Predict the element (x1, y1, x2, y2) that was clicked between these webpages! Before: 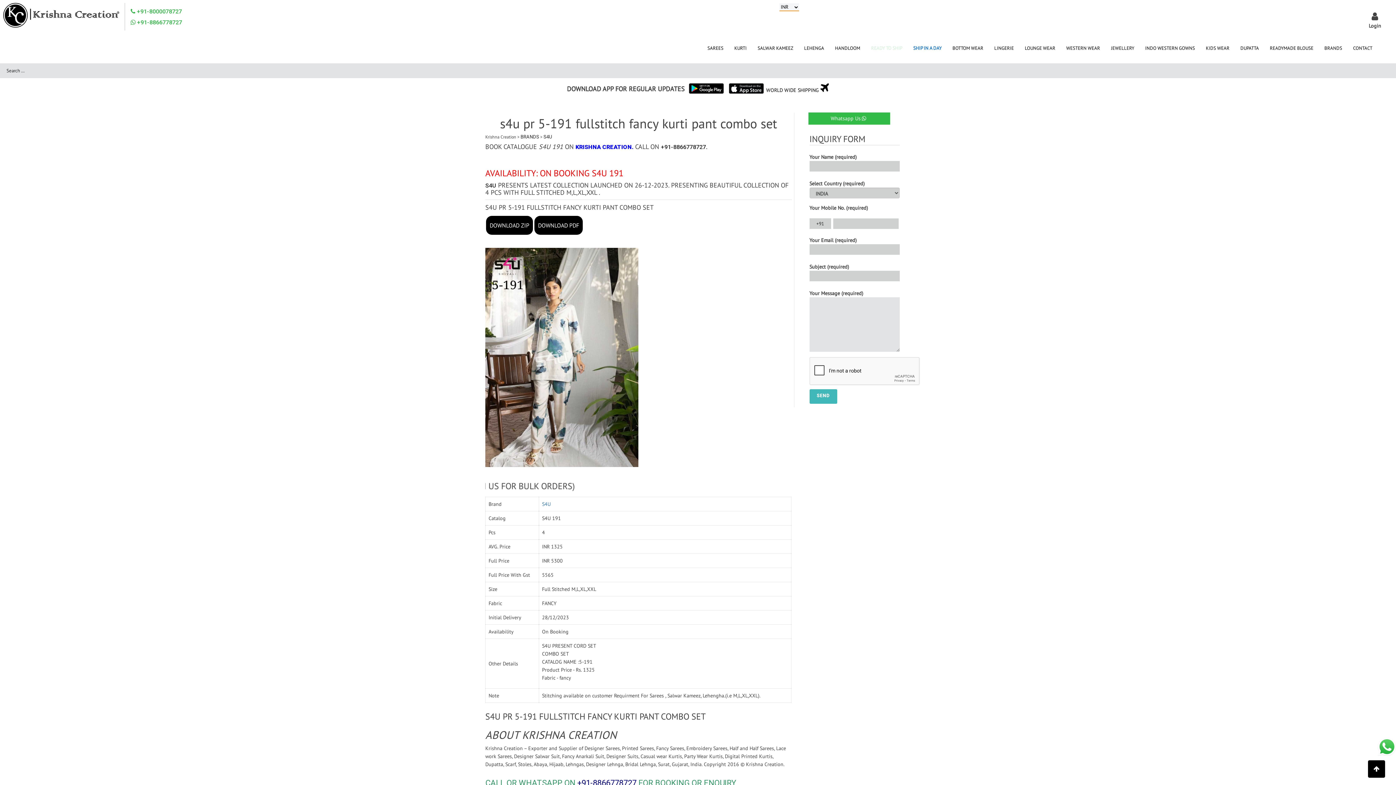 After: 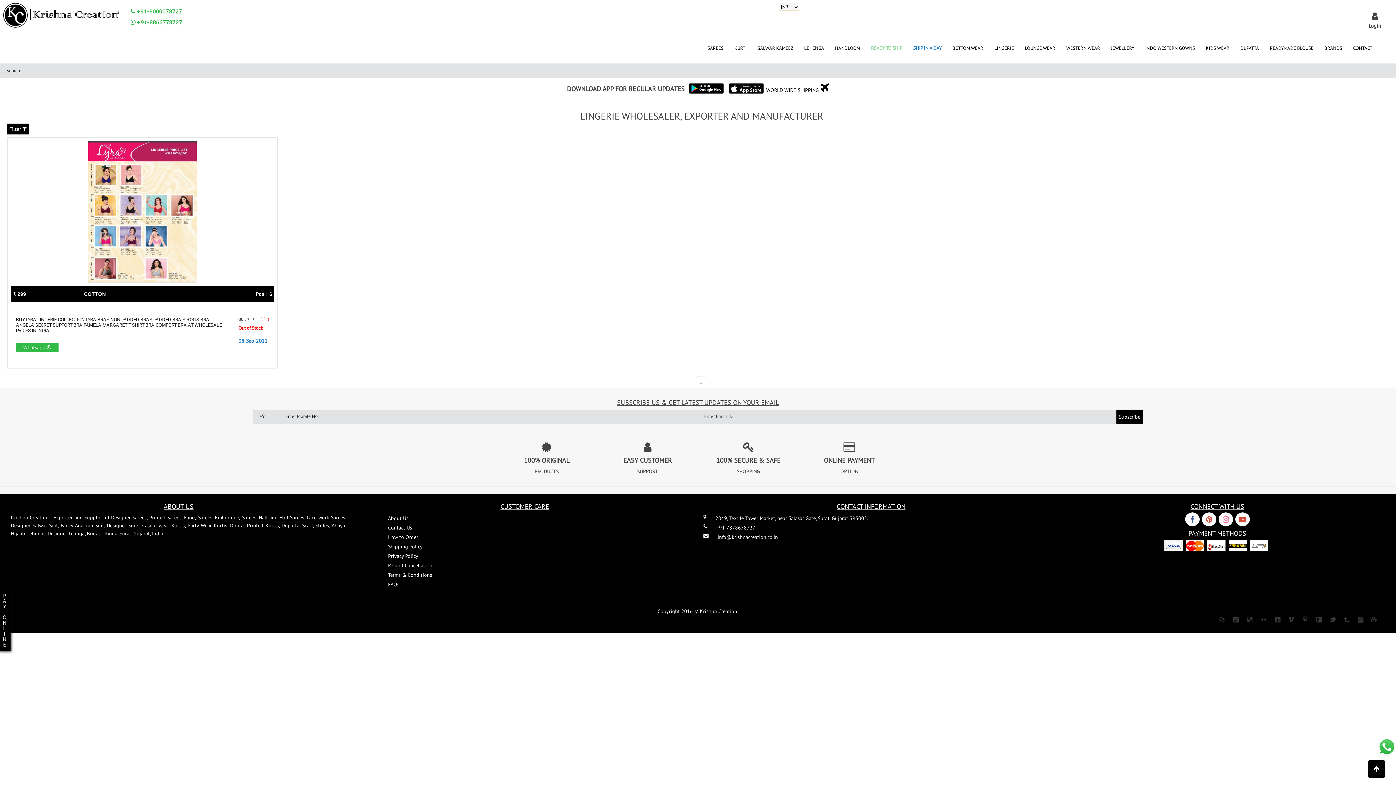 Action: label: LINGERIE bbox: (994, 40, 1014, 56)